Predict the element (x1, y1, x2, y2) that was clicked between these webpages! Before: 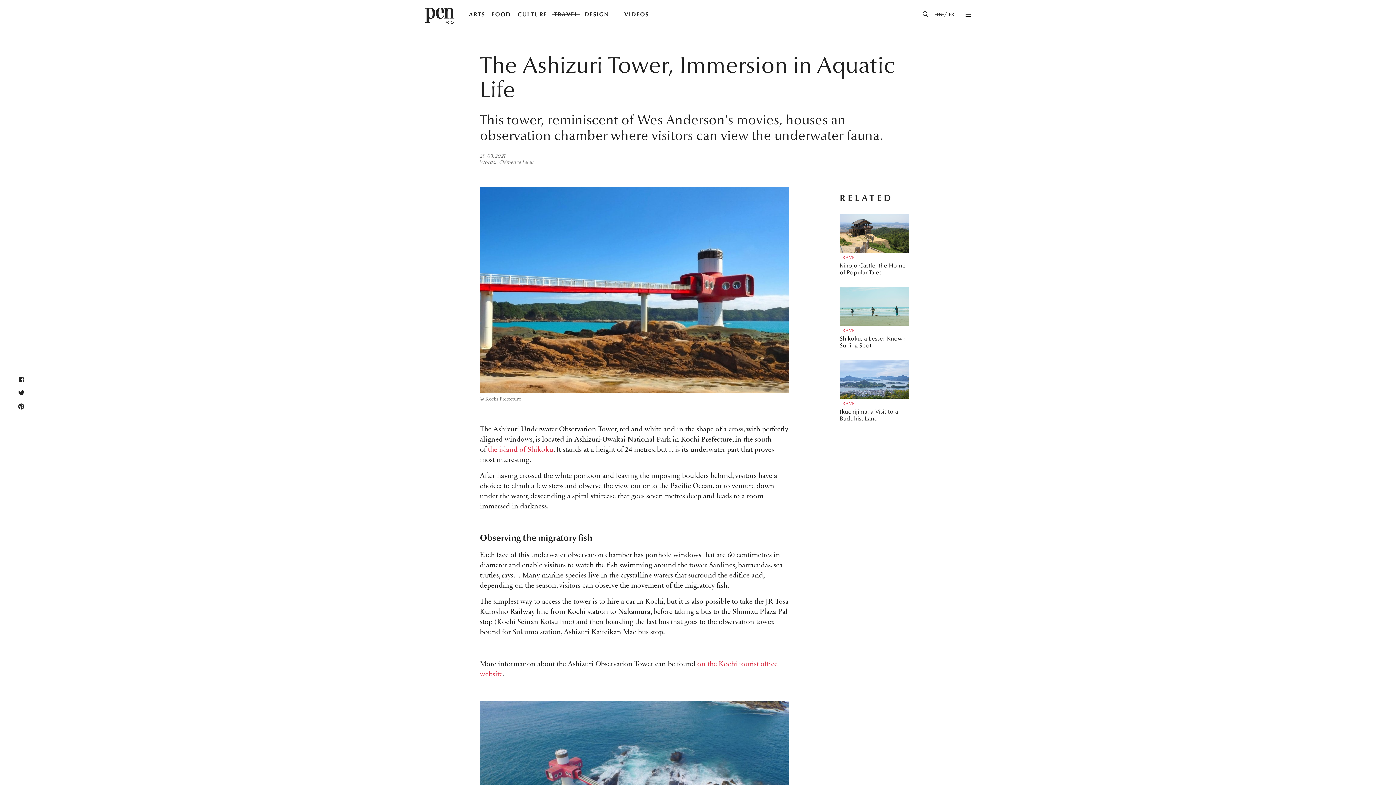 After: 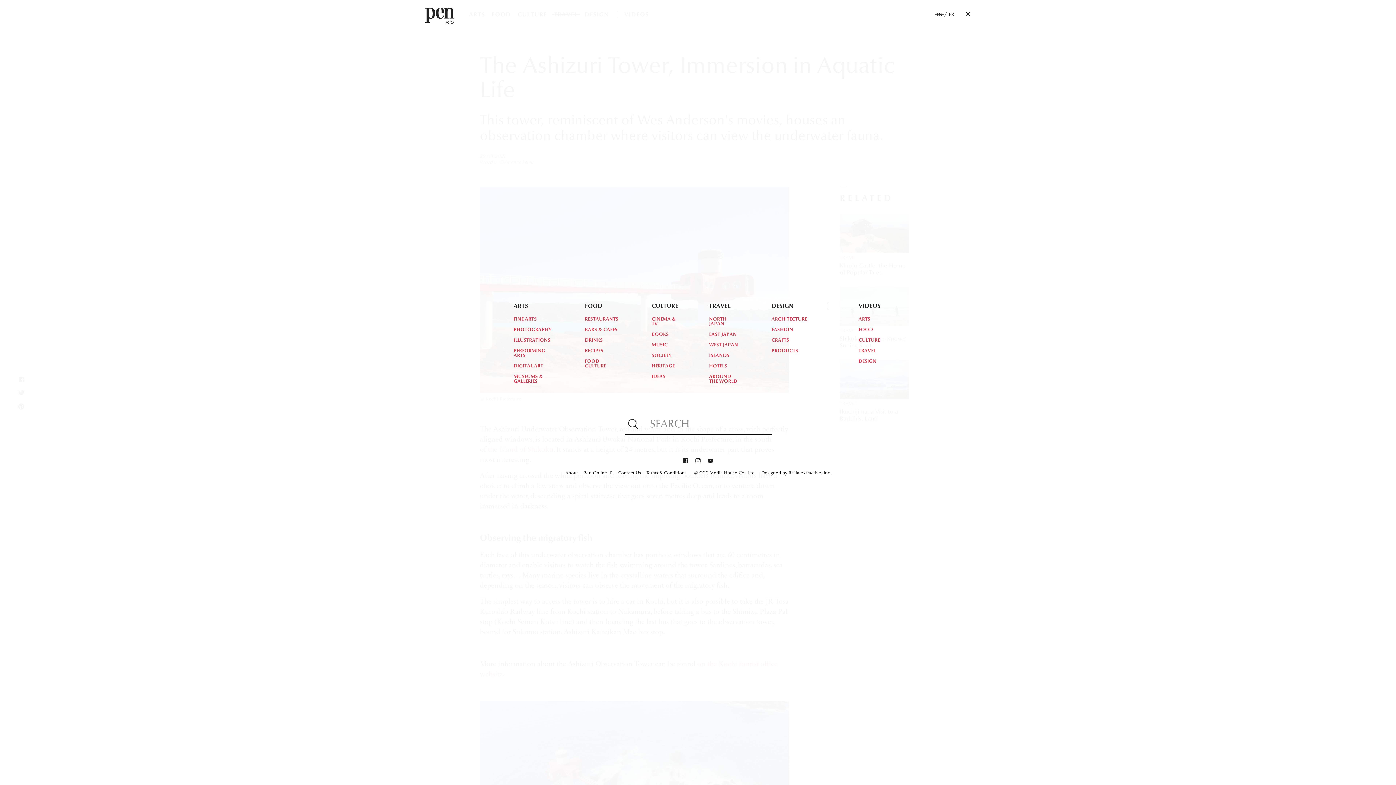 Action: bbox: (962, 8, 973, 19) label: MENU